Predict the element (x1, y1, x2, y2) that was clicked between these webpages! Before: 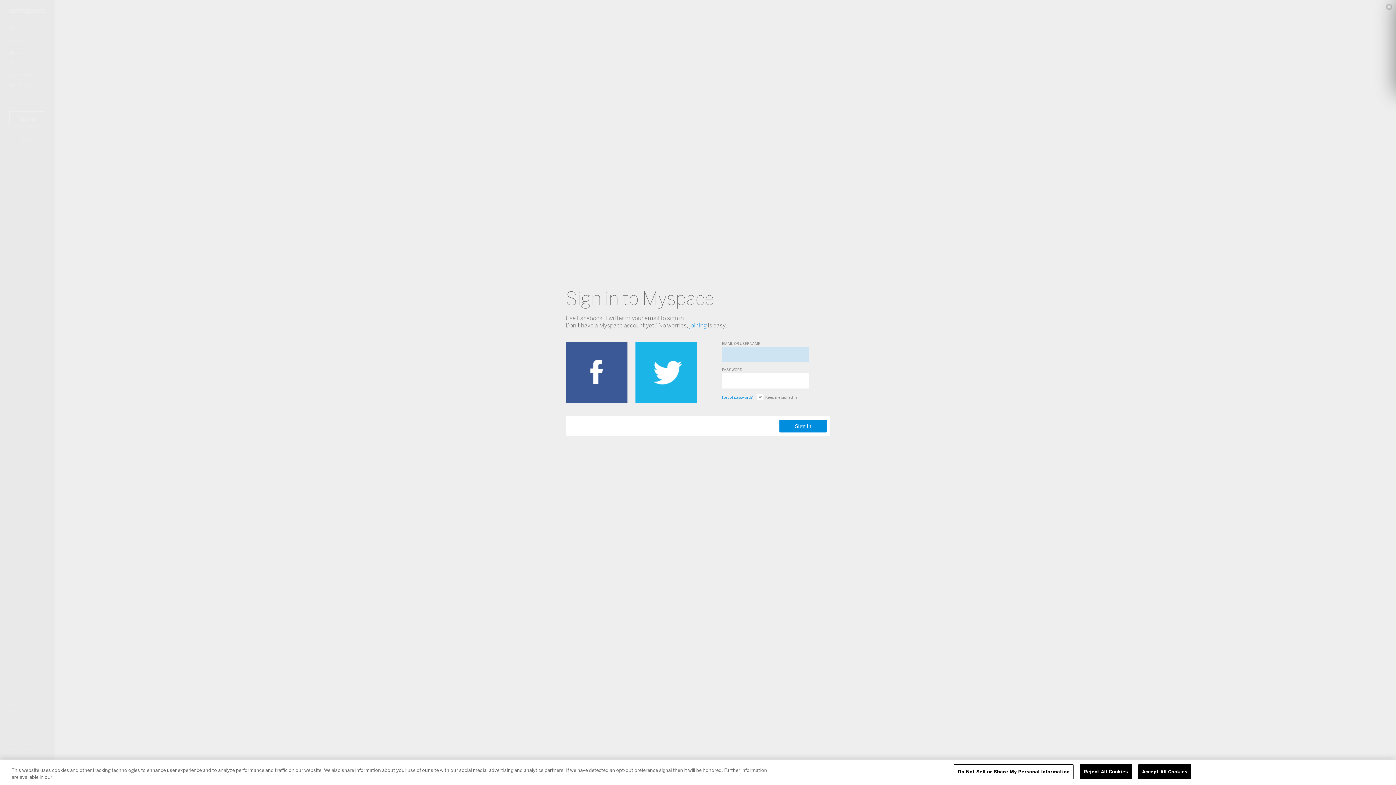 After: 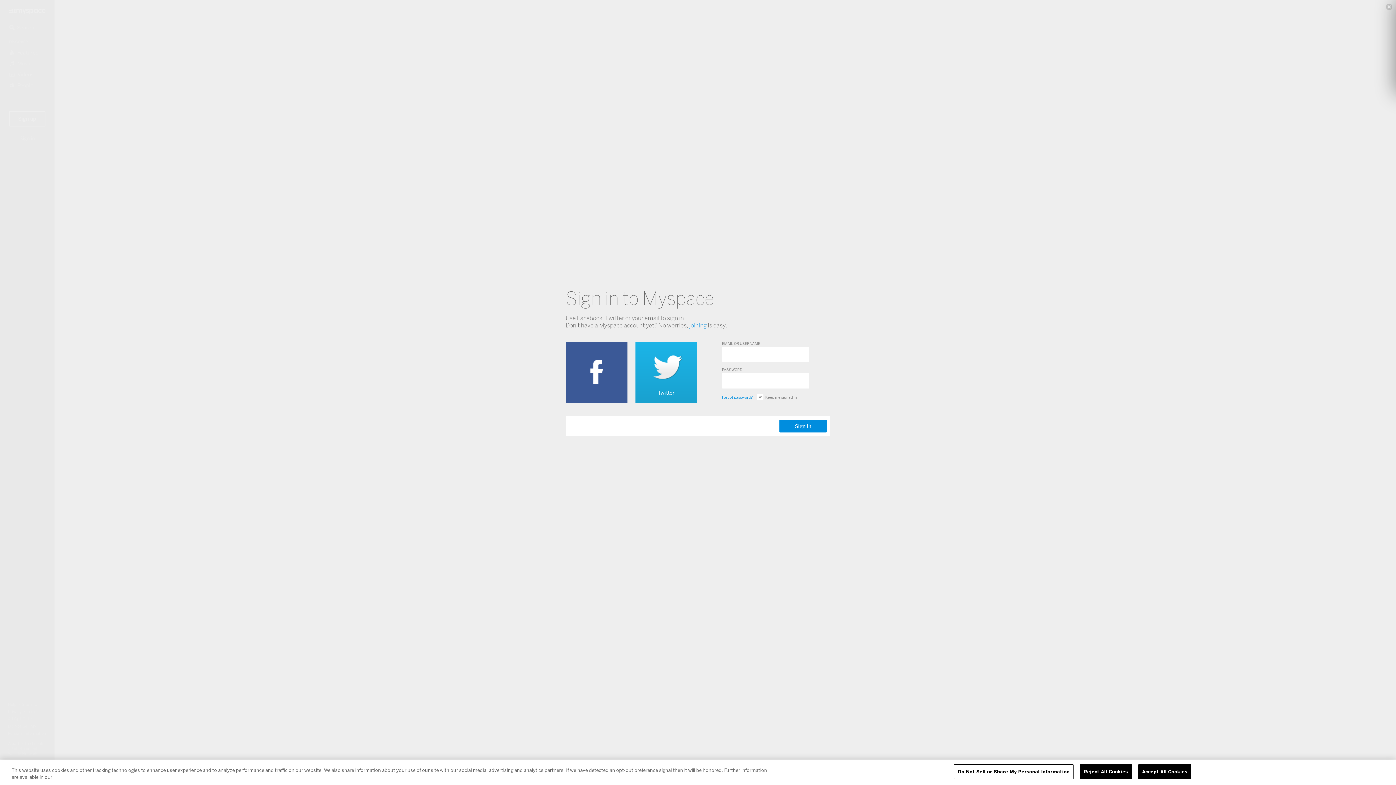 Action: bbox: (635, 341, 697, 403)